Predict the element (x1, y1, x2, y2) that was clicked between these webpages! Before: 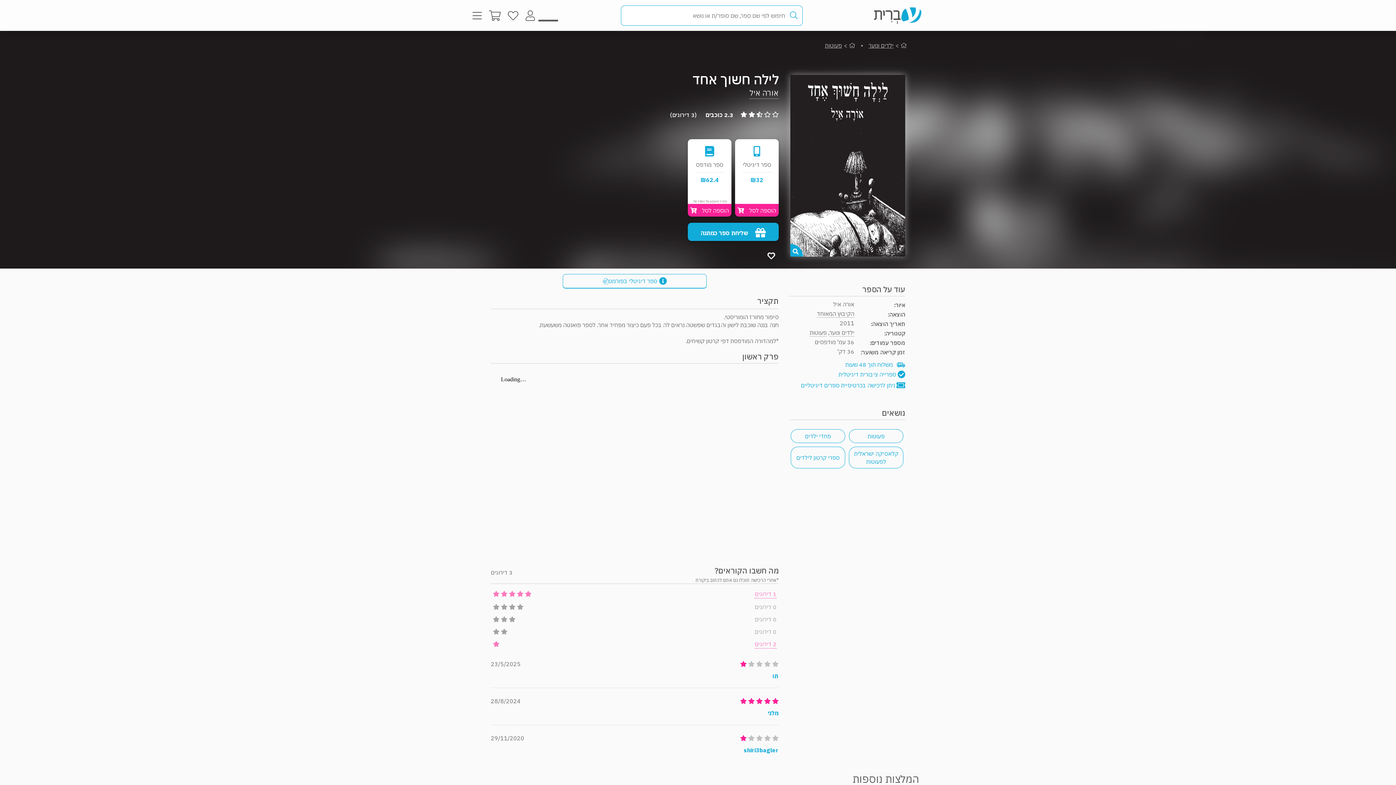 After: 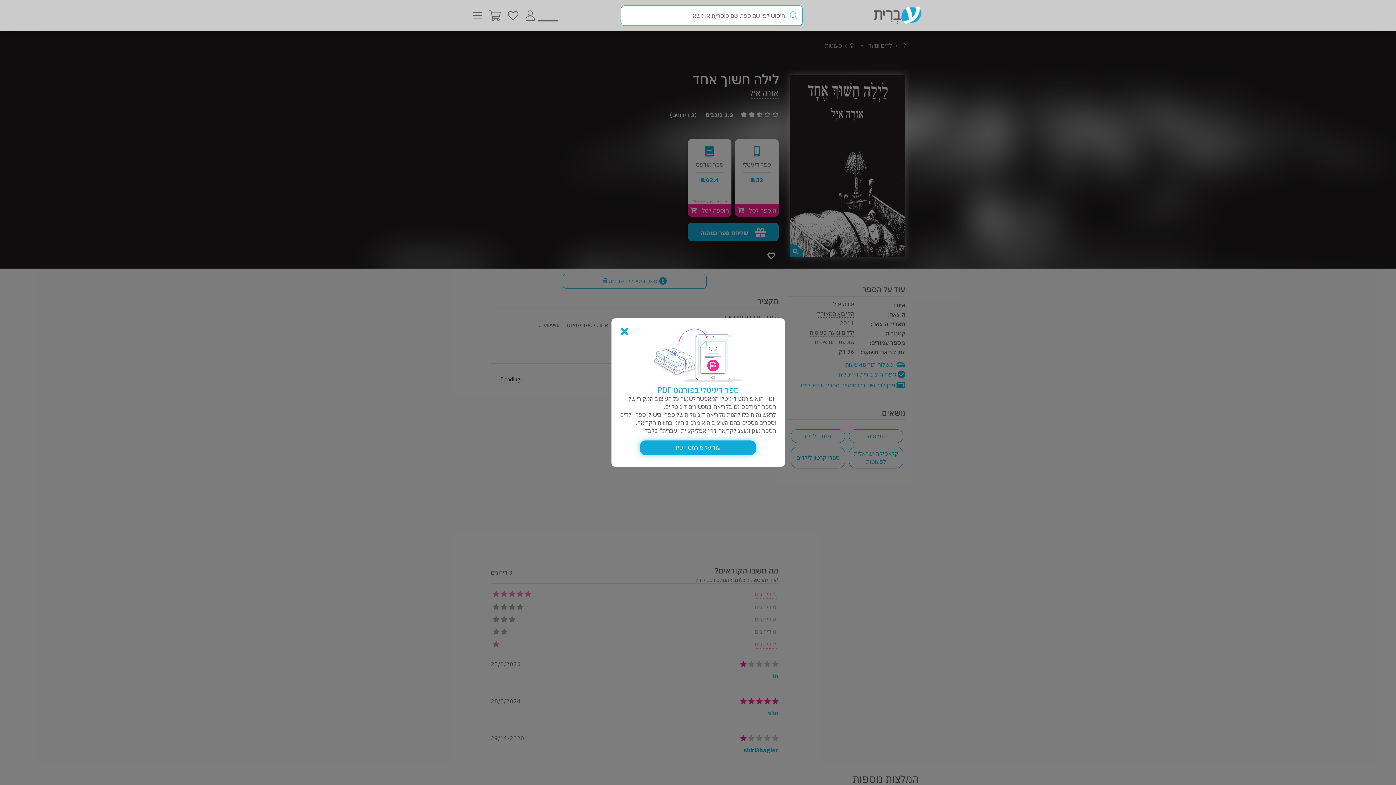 Action: label: ספר דיגיטלי בפורמט bbox: (562, 274, 706, 288)